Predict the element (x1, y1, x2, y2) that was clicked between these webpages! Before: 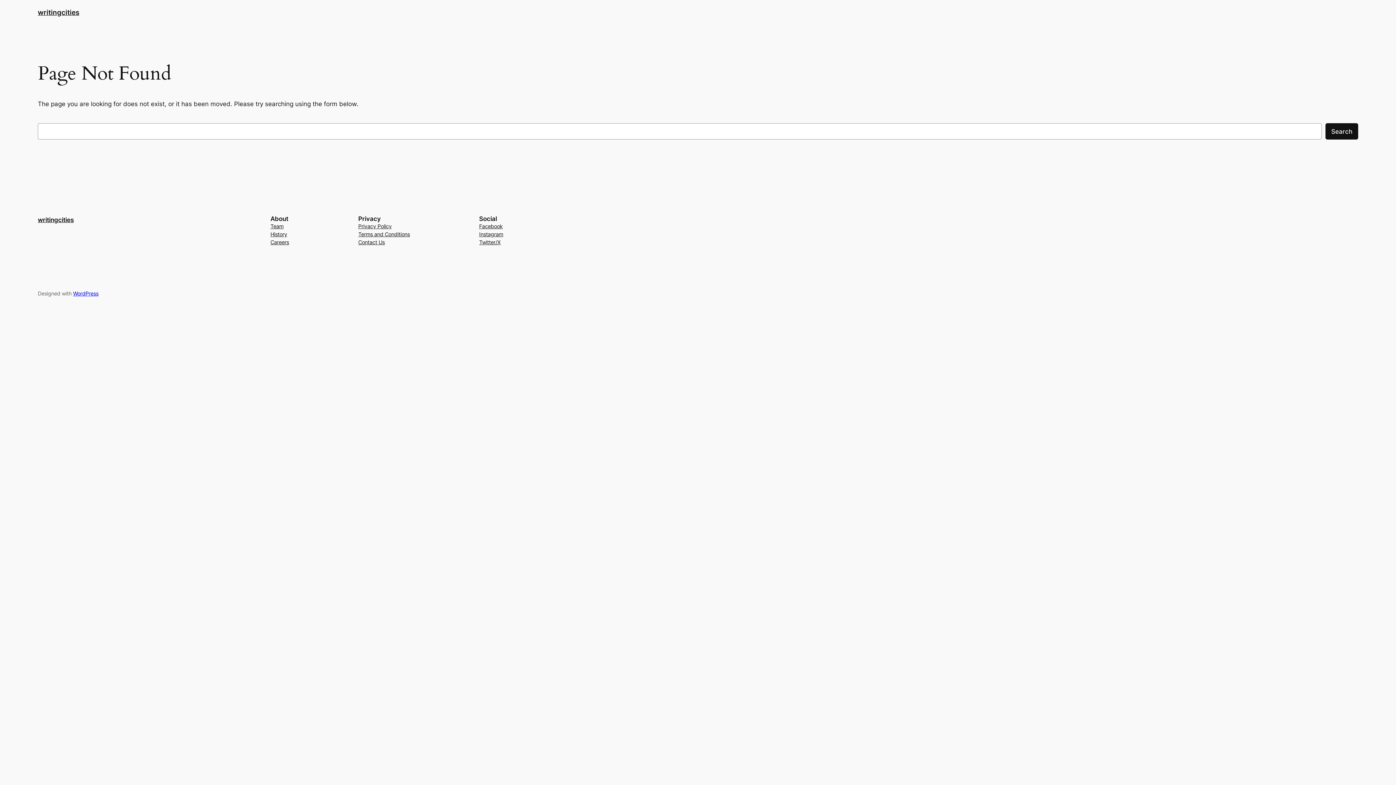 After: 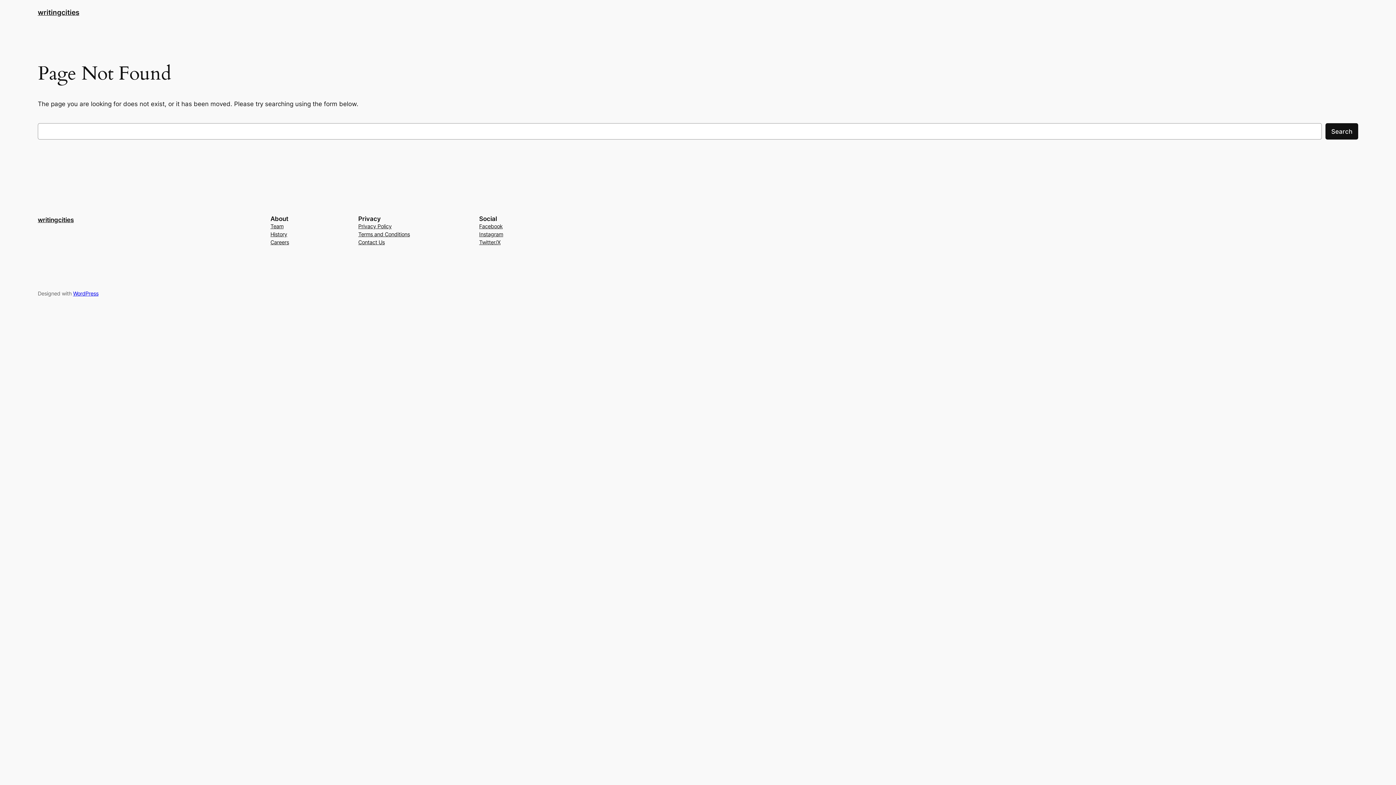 Action: label: Terms and Conditions bbox: (358, 230, 410, 238)